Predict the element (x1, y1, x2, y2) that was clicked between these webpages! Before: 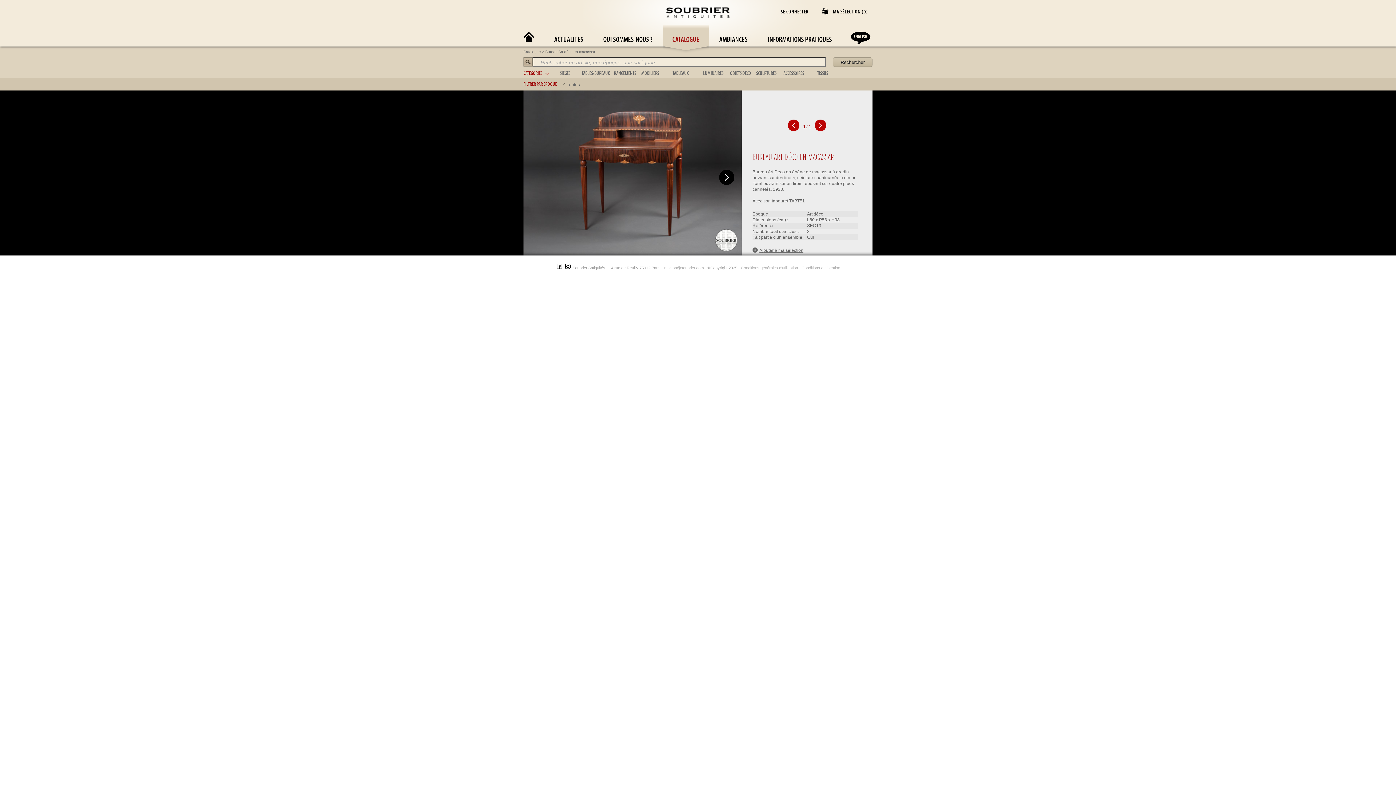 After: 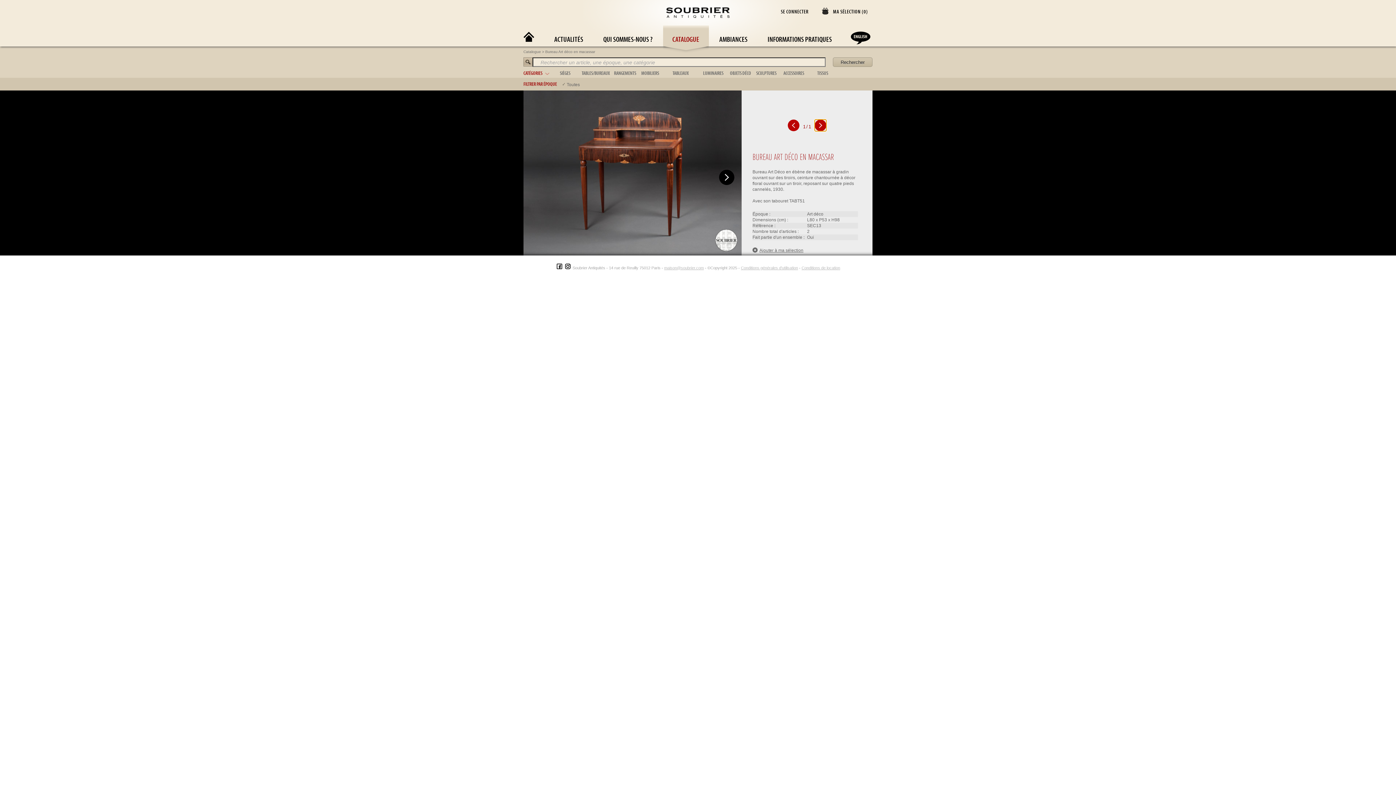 Action: bbox: (814, 119, 826, 131)